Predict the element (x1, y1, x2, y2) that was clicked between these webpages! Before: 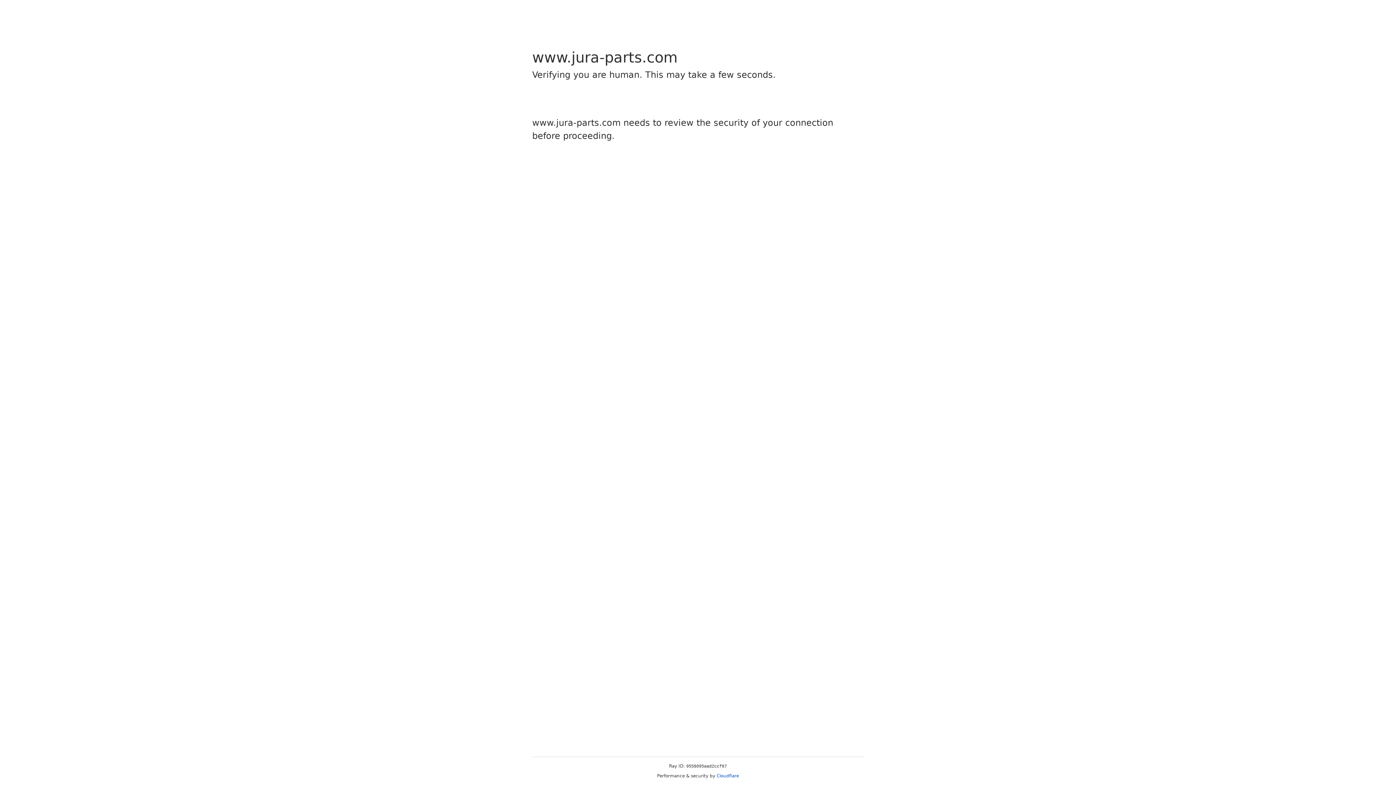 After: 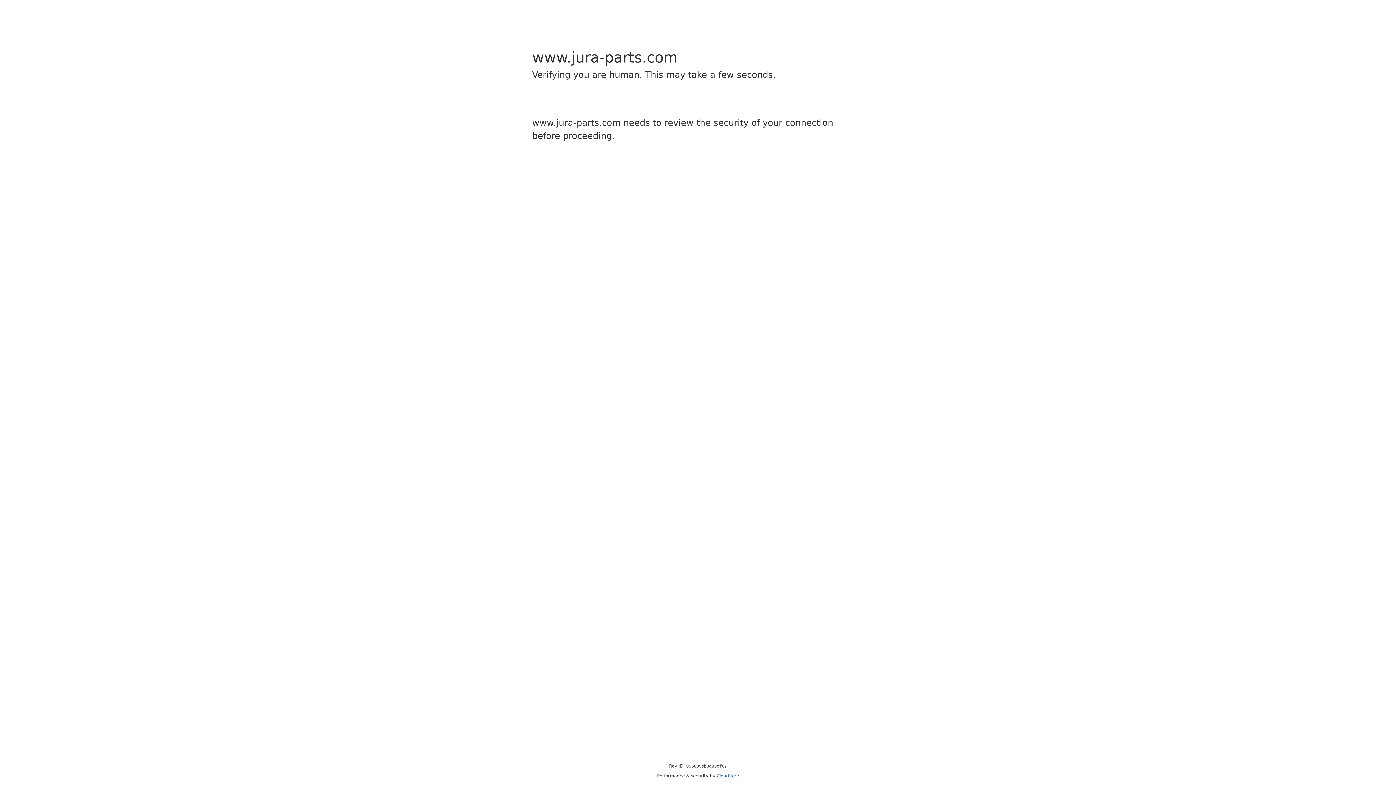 Action: label: Cloudflare bbox: (716, 773, 739, 778)